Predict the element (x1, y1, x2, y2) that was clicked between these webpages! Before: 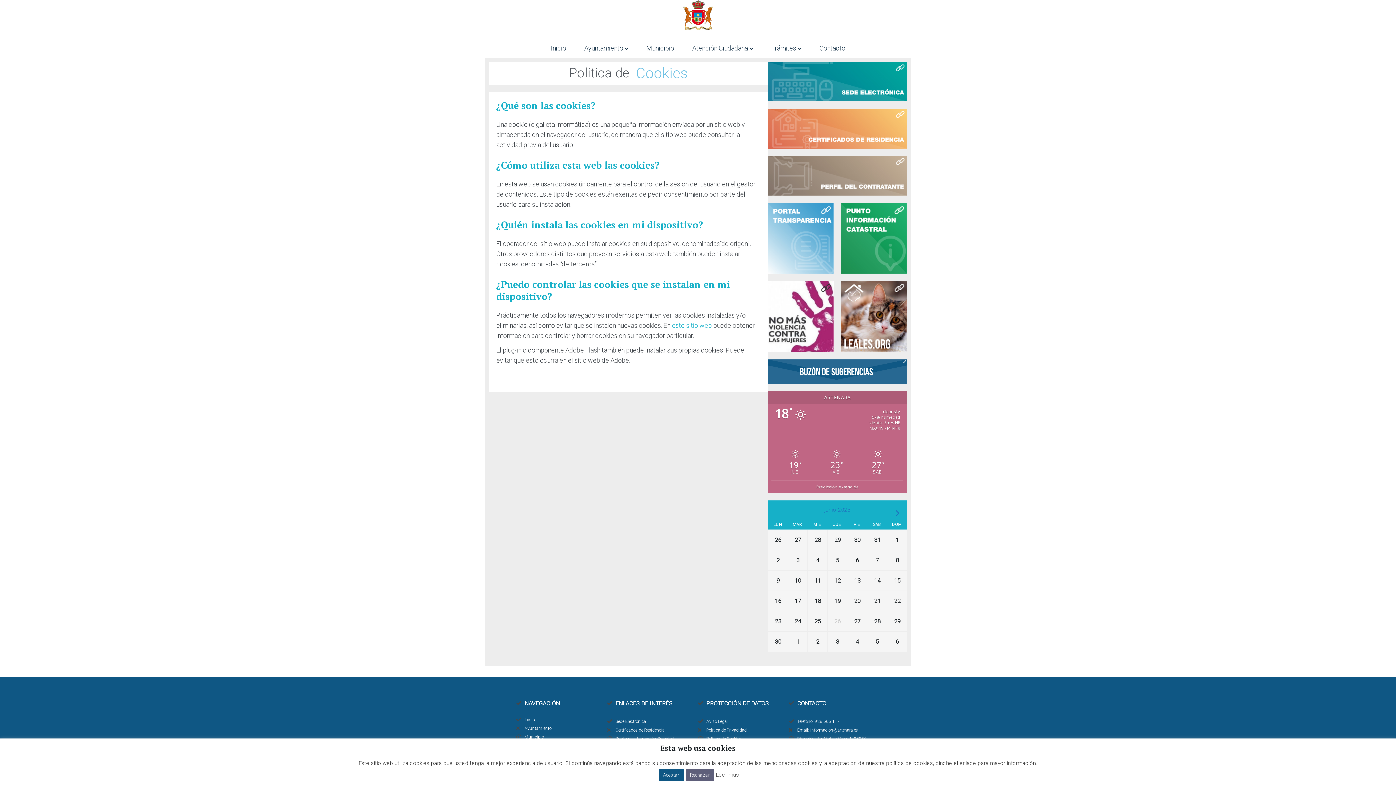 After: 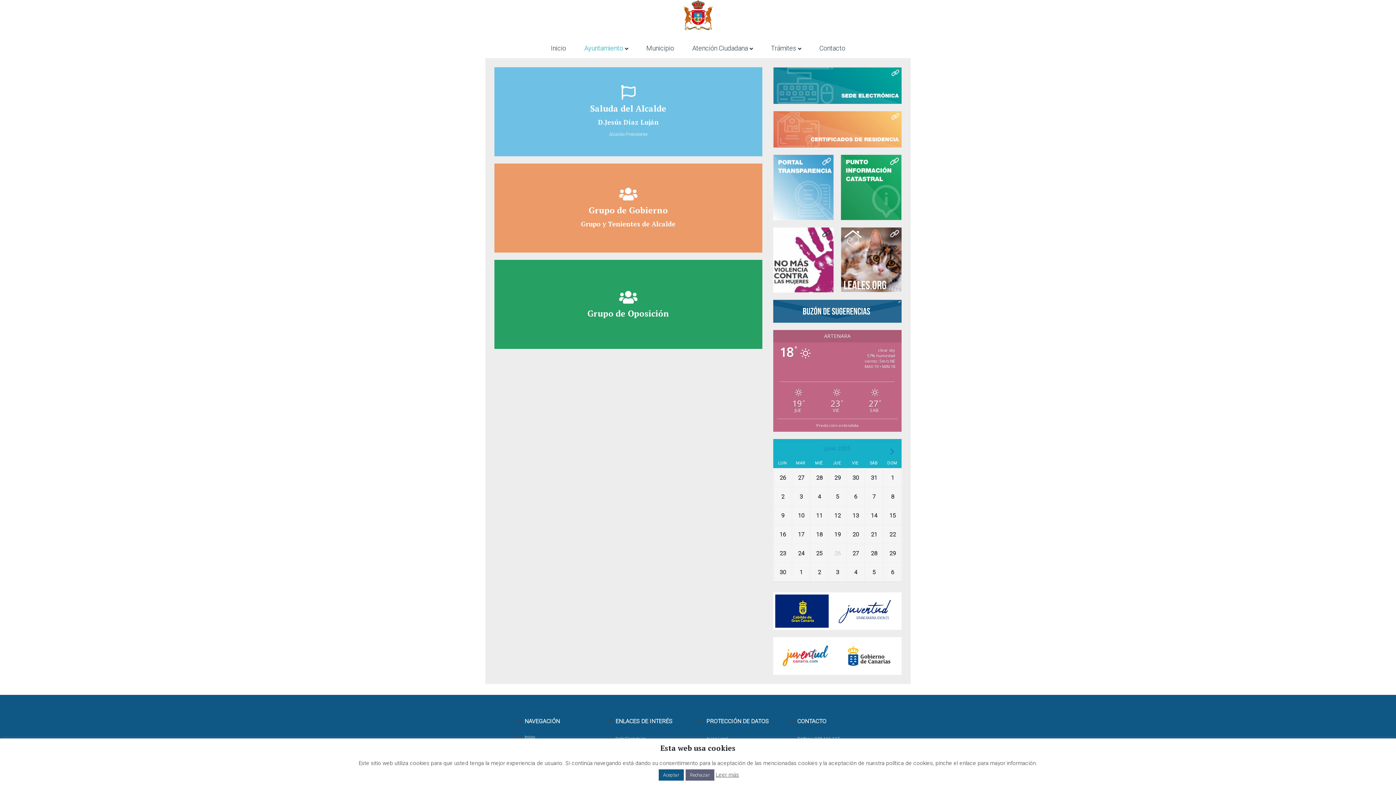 Action: label: Ayuntamiento bbox: (575, 39, 637, 56)